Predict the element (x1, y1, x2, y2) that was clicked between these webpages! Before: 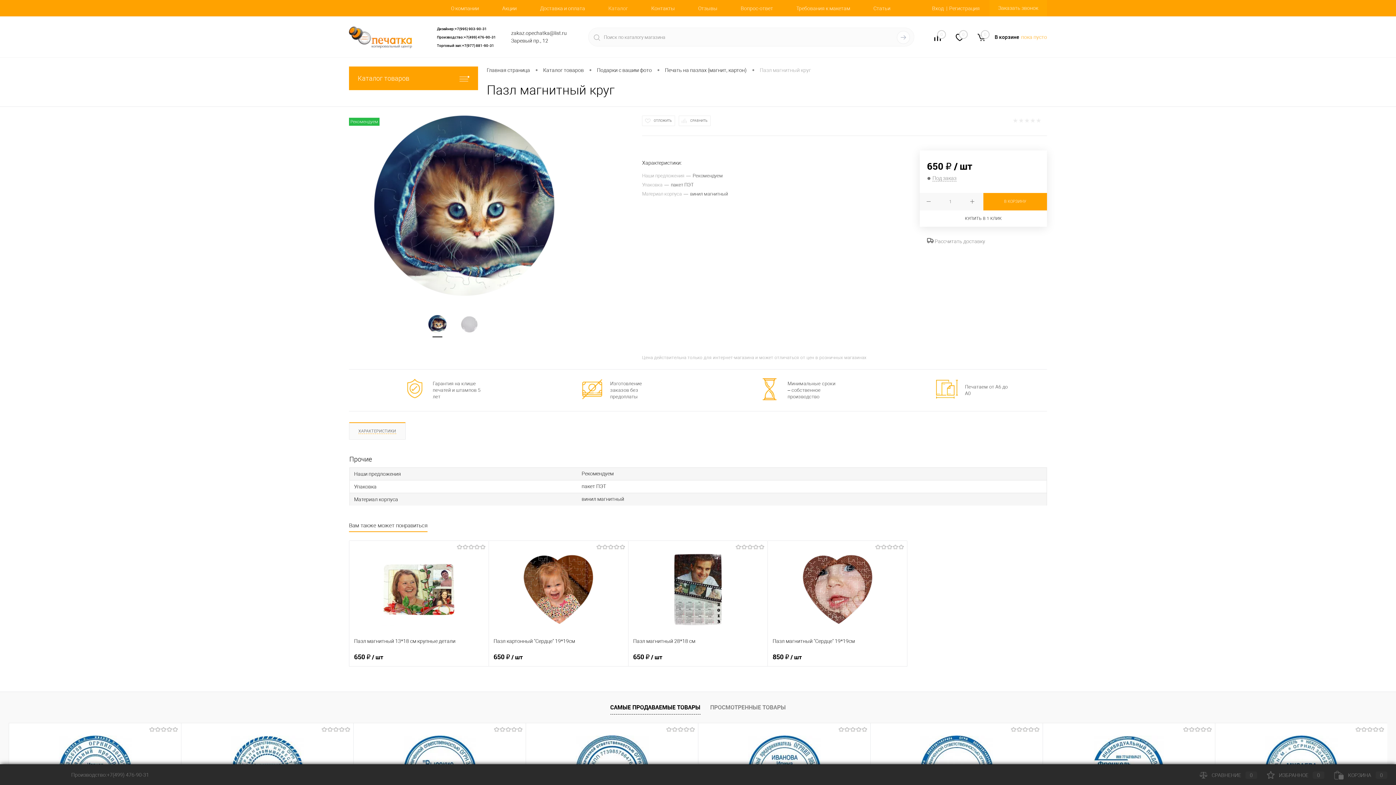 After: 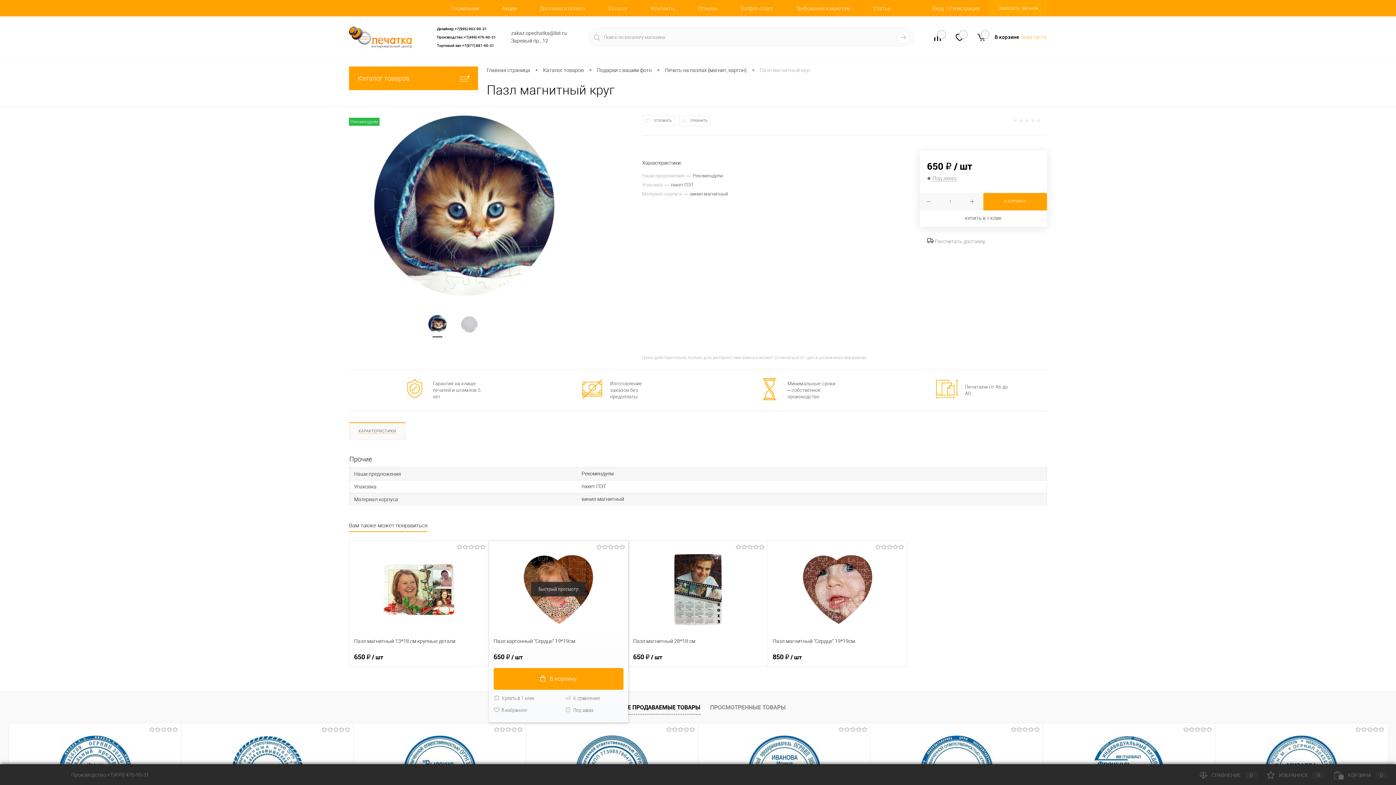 Action: label: 650 ₽ / шт bbox: (493, 653, 623, 661)